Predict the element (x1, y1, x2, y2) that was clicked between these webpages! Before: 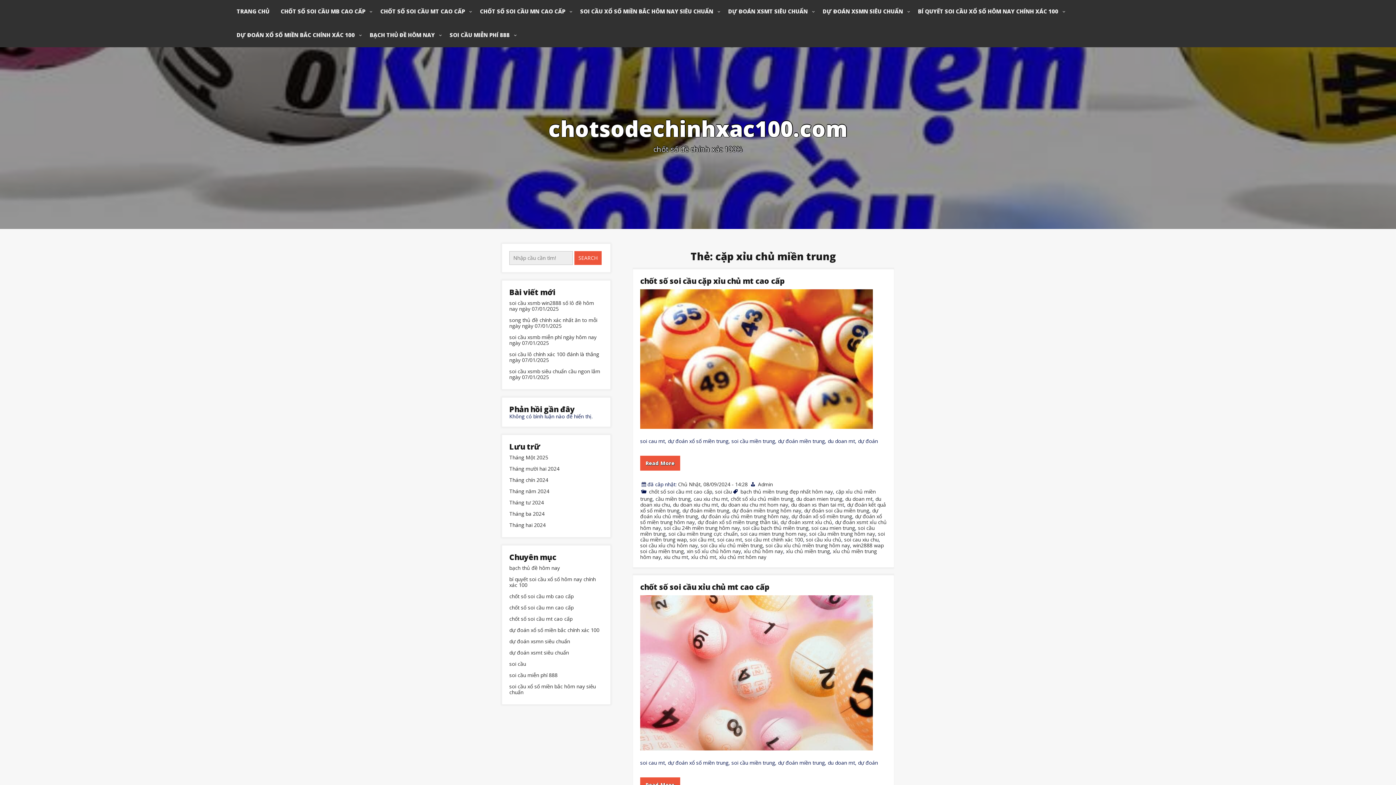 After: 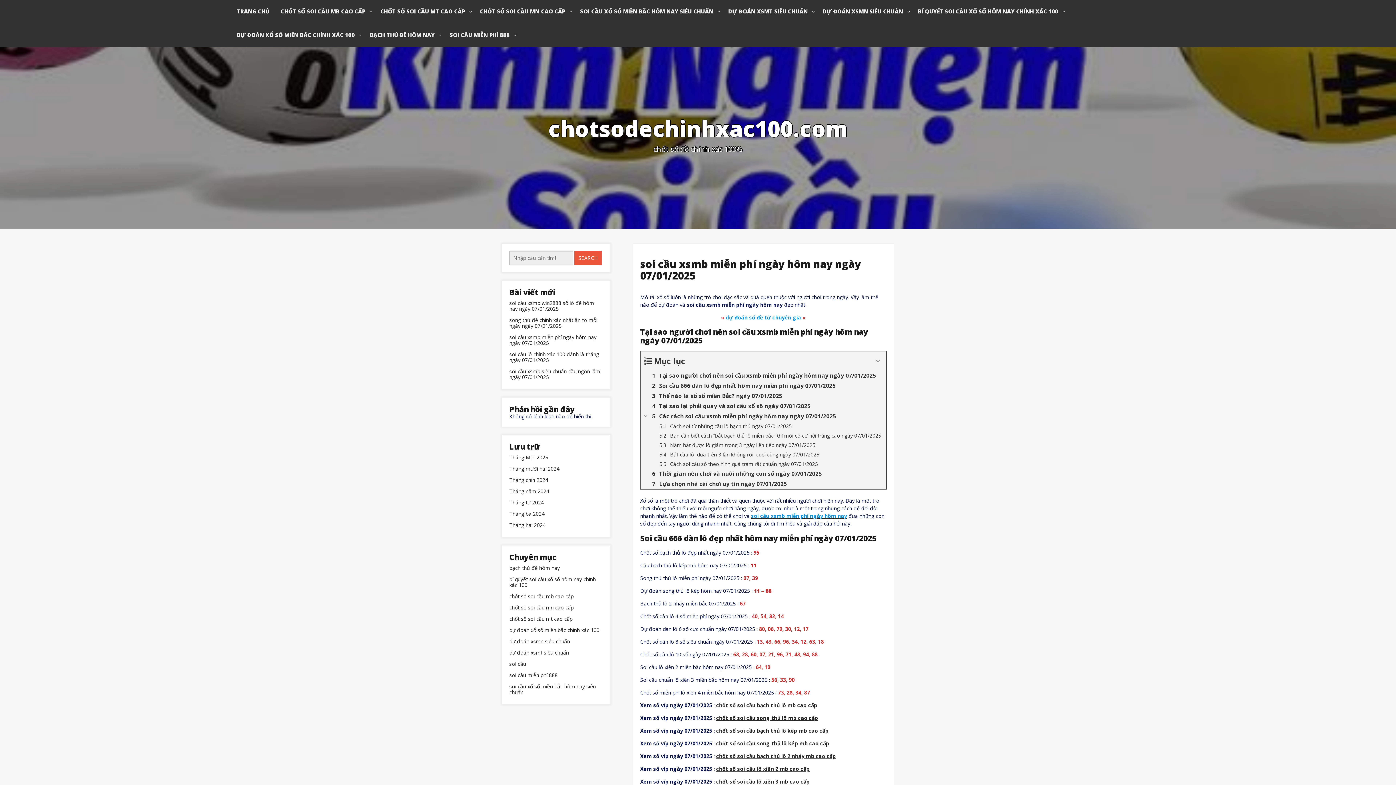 Action: label: soi cầu xsmb miễn phí ngày hôm nay ngày 07/01/2025 bbox: (509, 334, 603, 346)